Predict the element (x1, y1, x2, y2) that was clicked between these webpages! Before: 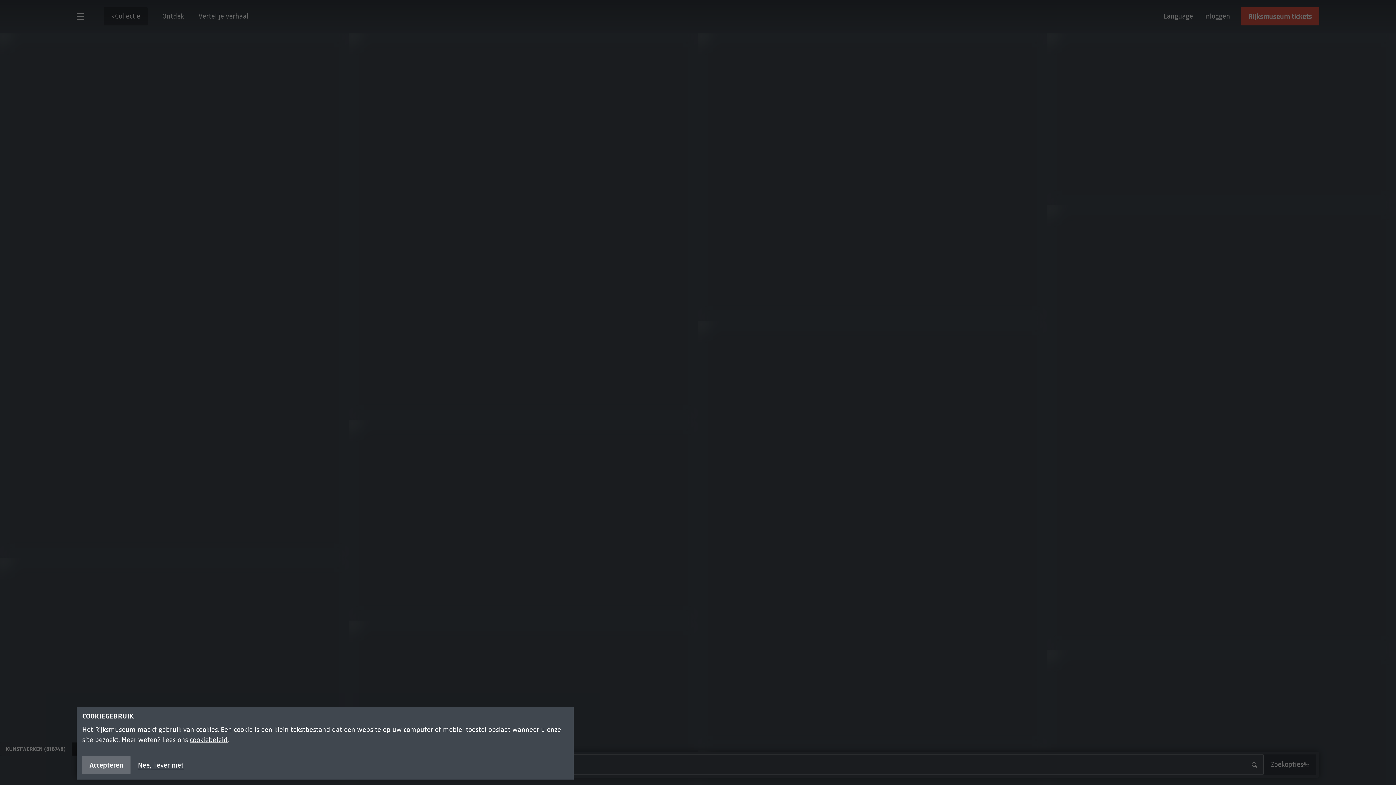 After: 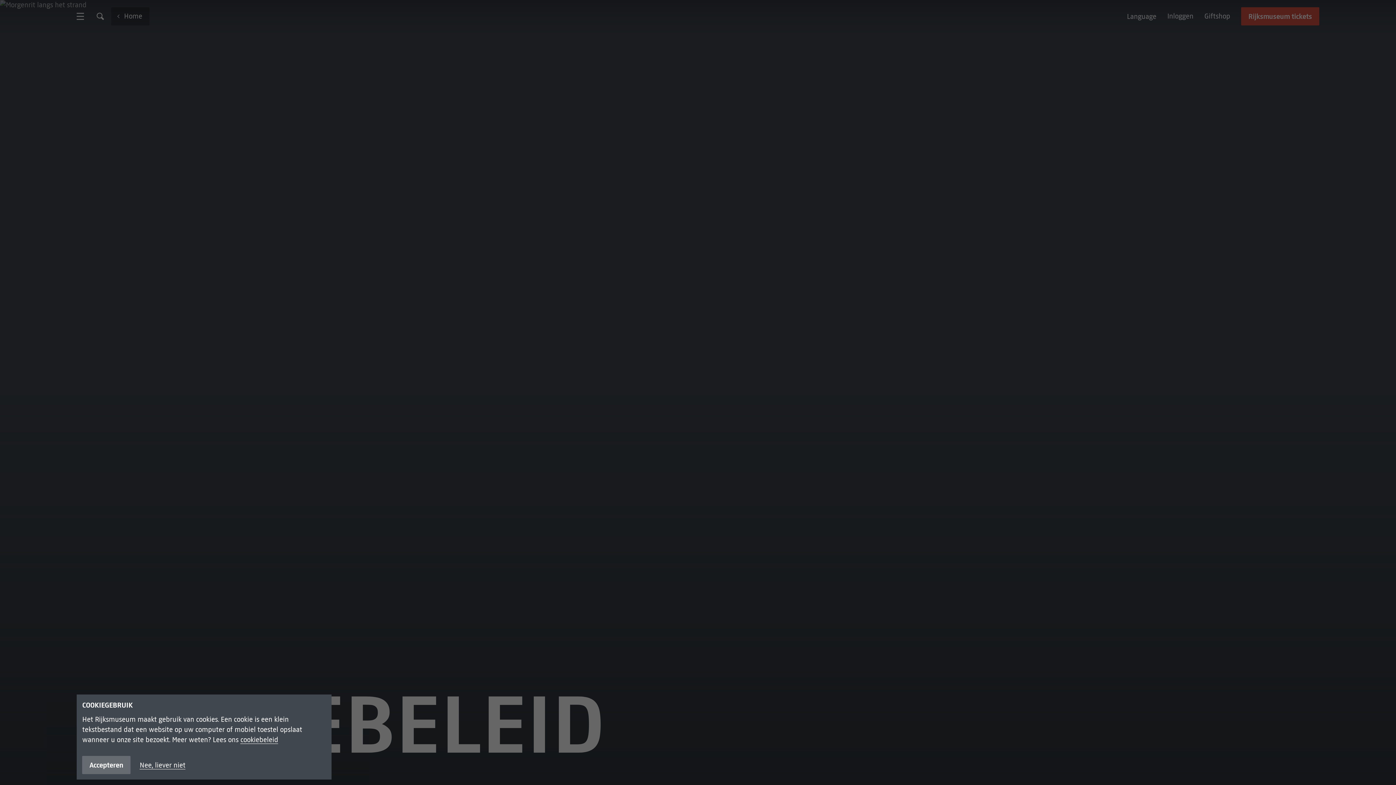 Action: bbox: (189, 736, 227, 744) label: cookiebeleid